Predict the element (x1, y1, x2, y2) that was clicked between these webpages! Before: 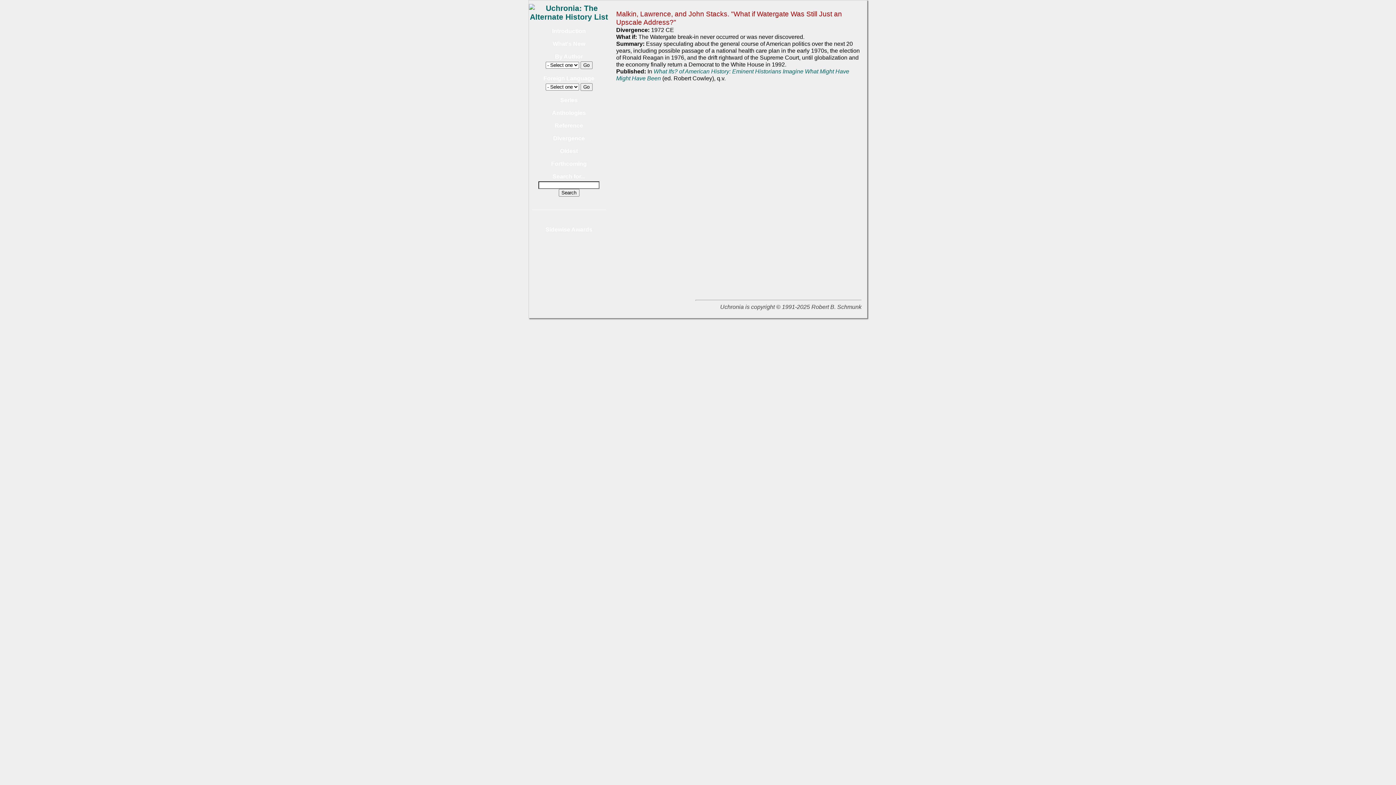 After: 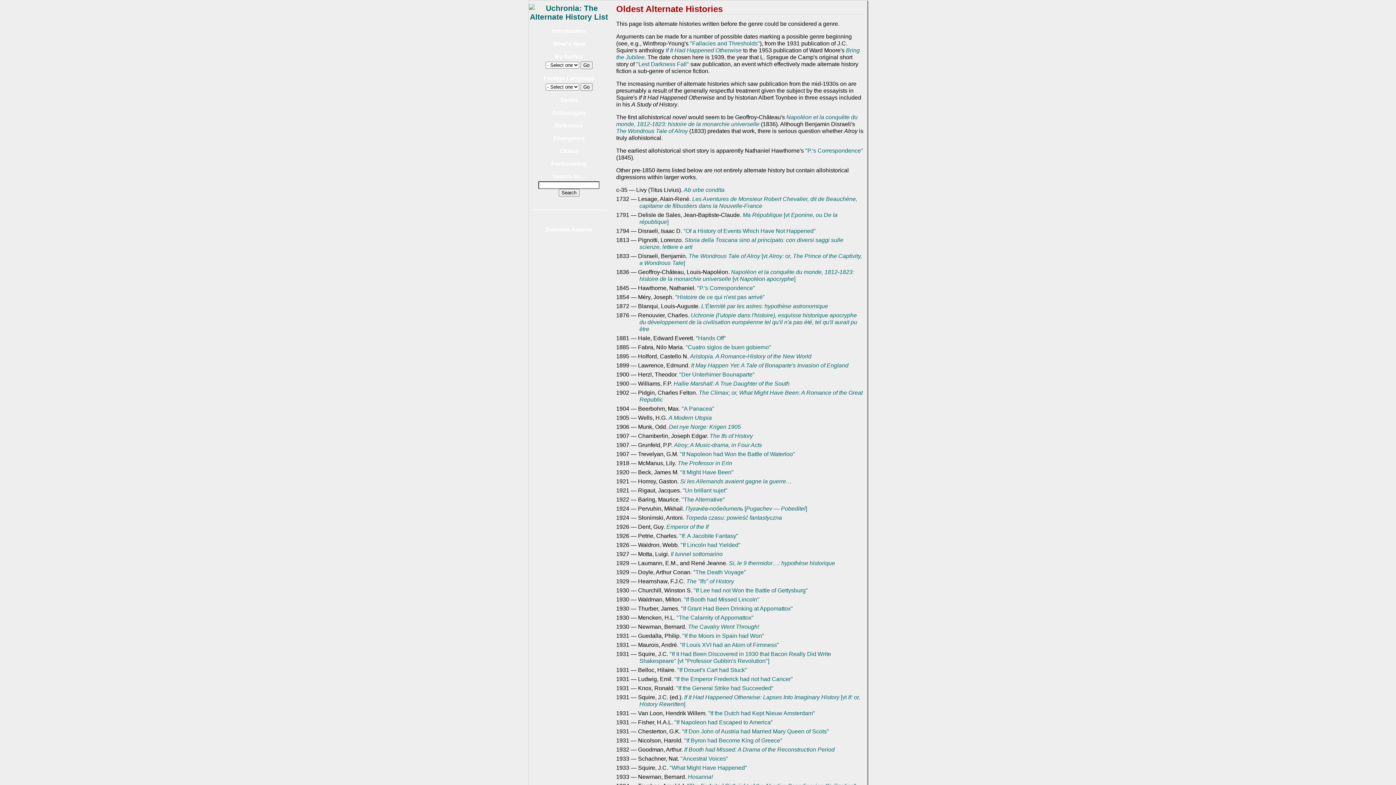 Action: label: Oldest bbox: (560, 148, 578, 154)